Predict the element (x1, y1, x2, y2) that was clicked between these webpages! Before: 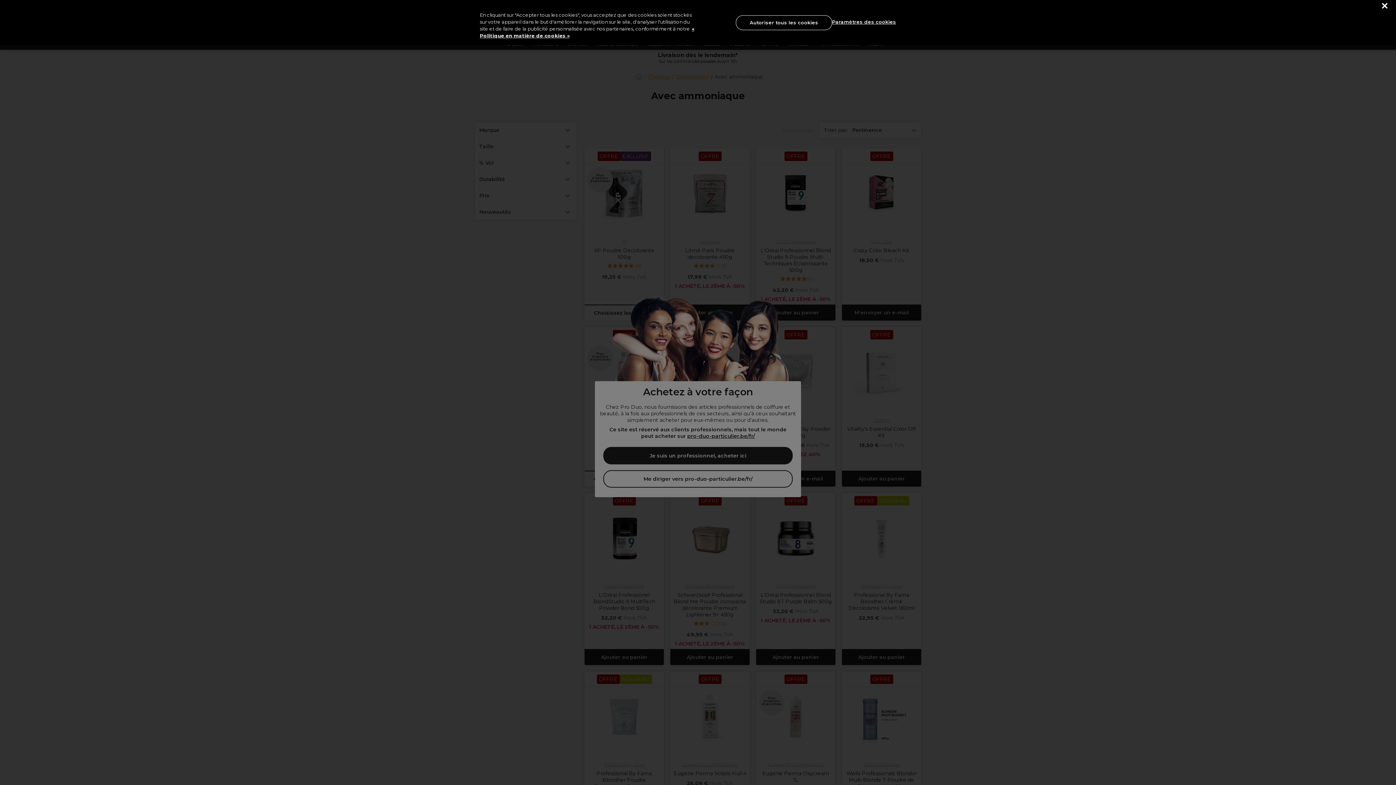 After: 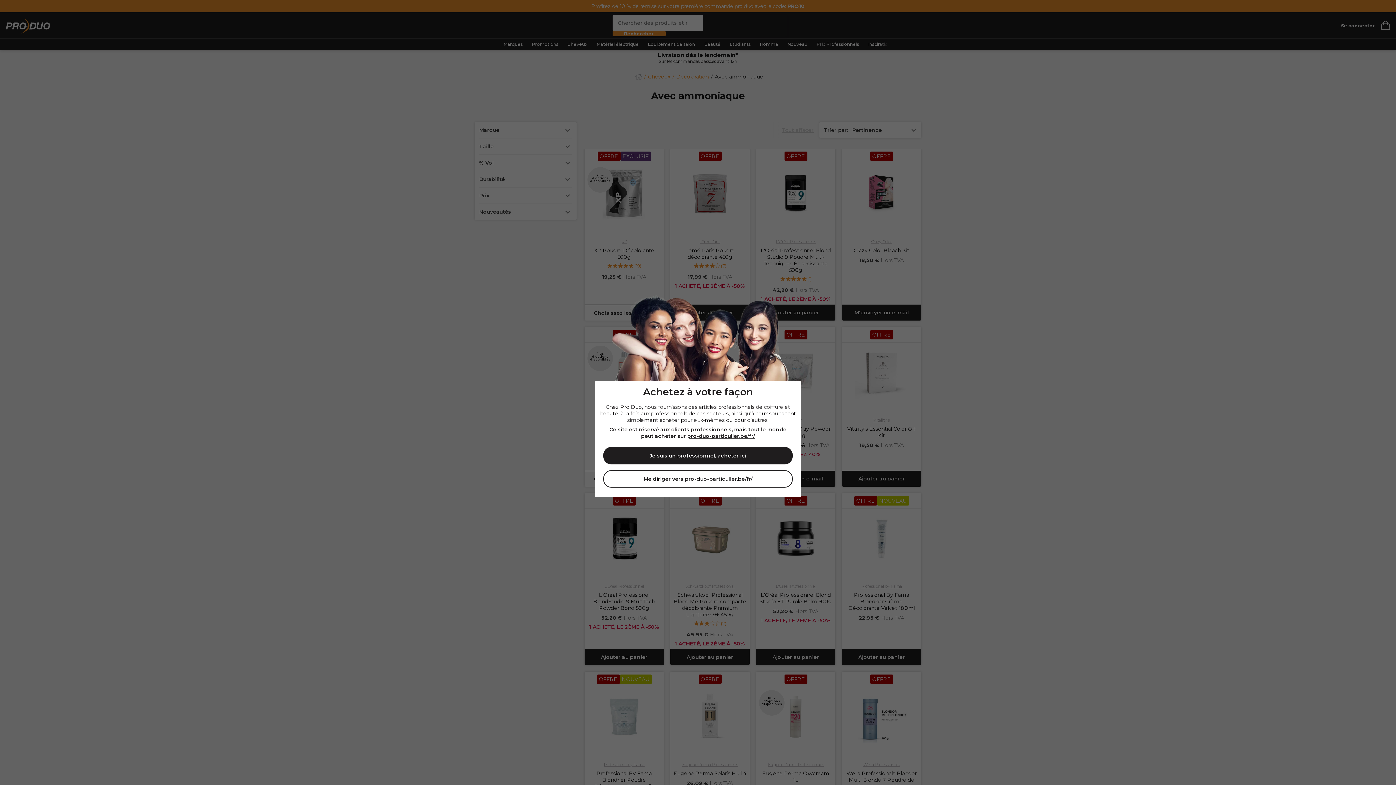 Action: label: Autoriser tous les cookies bbox: (736, 15, 832, 30)